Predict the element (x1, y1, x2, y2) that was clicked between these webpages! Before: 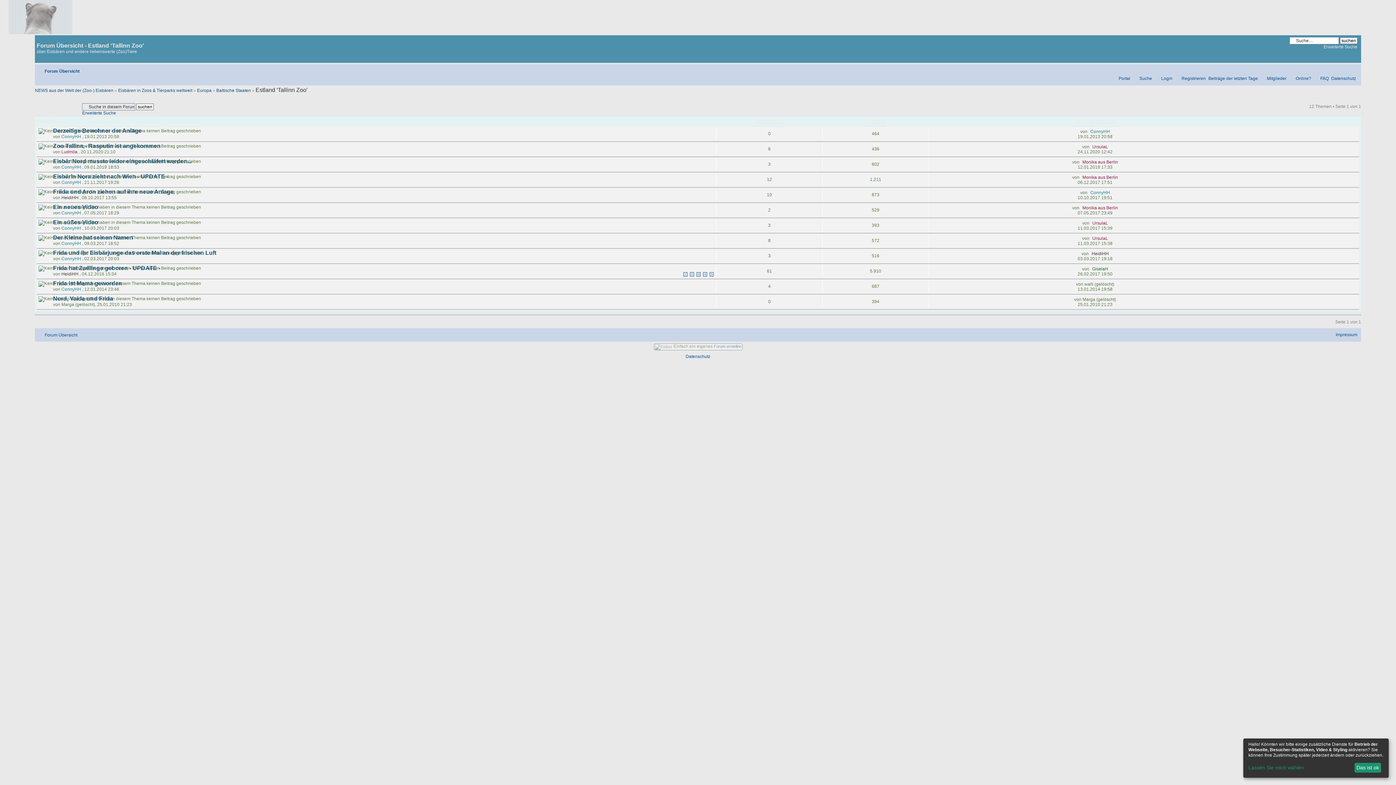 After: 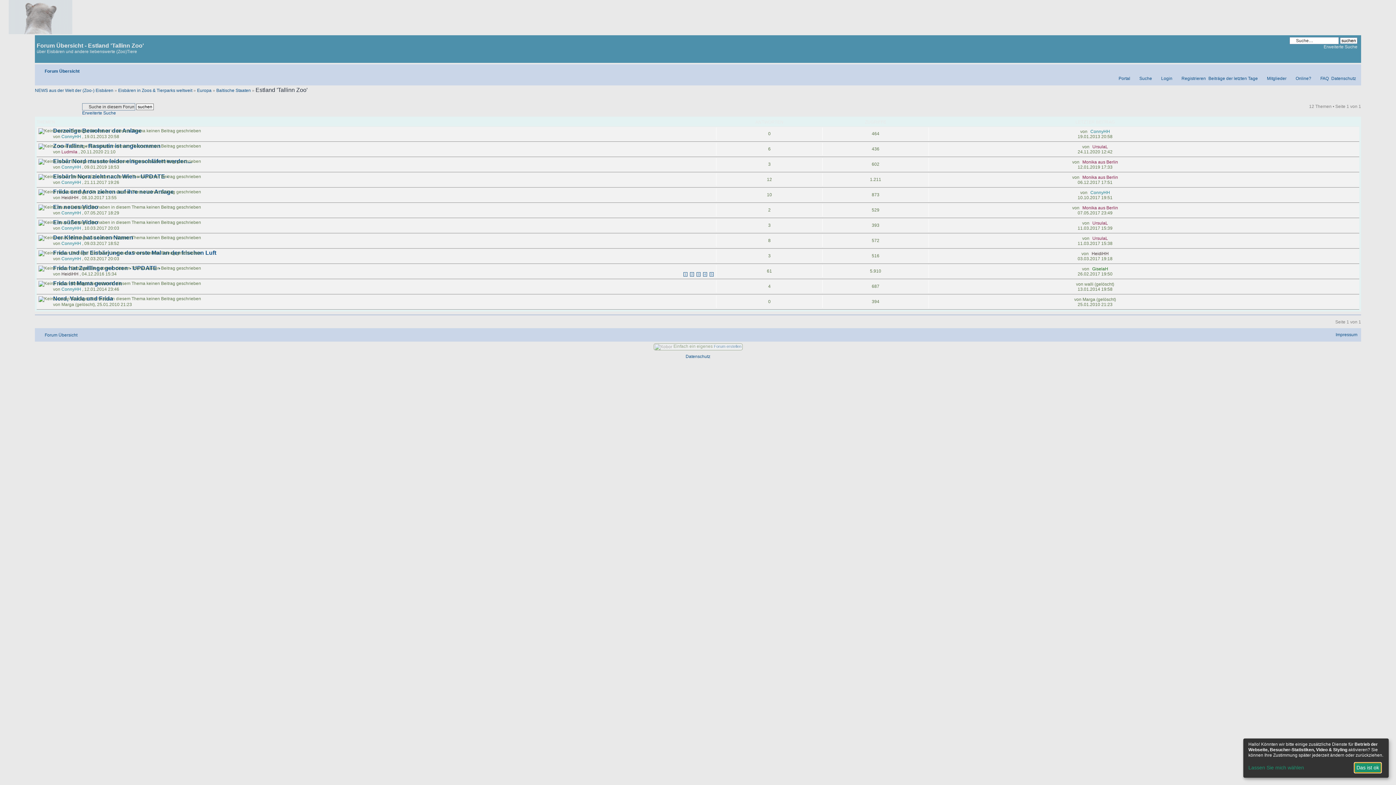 Action: bbox: (1354, 763, 1381, 773) label: Das ist ok